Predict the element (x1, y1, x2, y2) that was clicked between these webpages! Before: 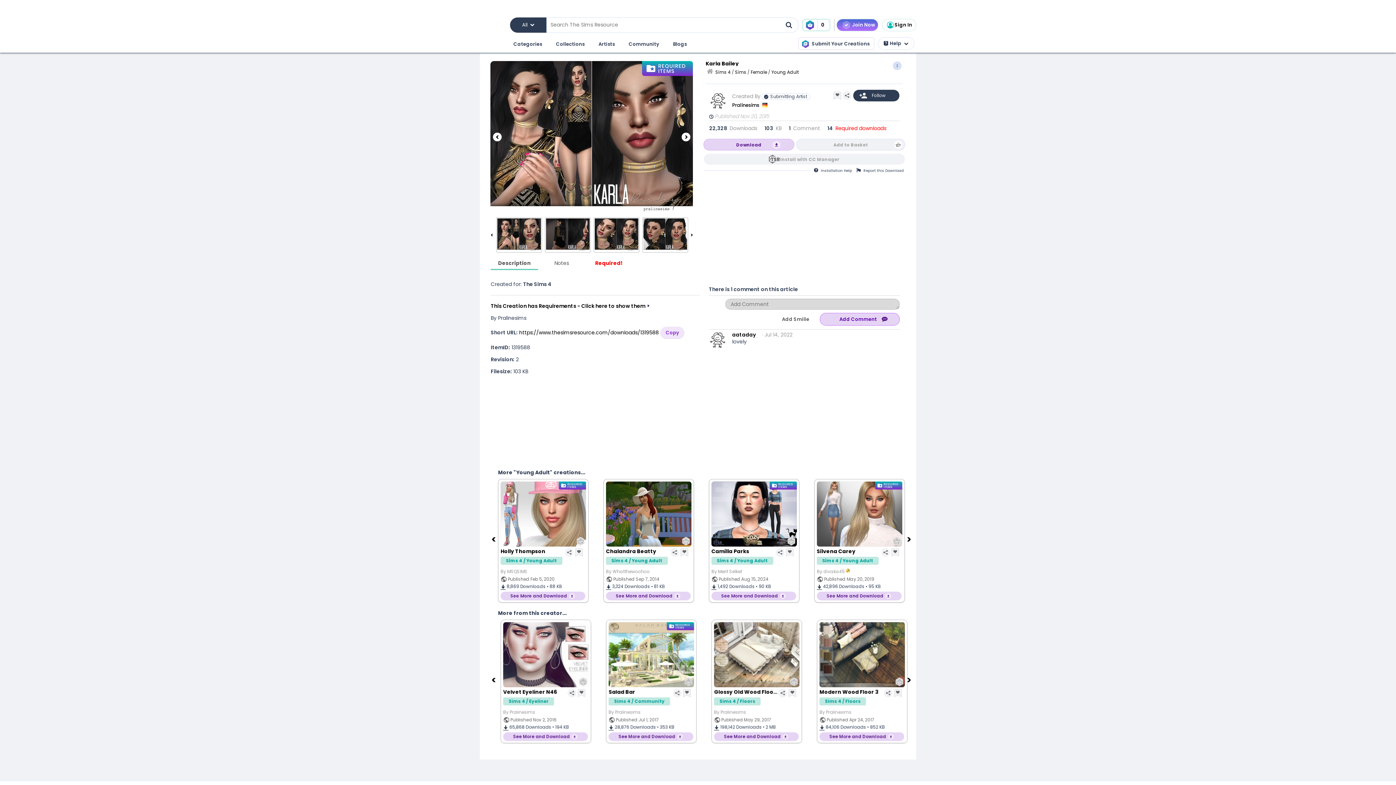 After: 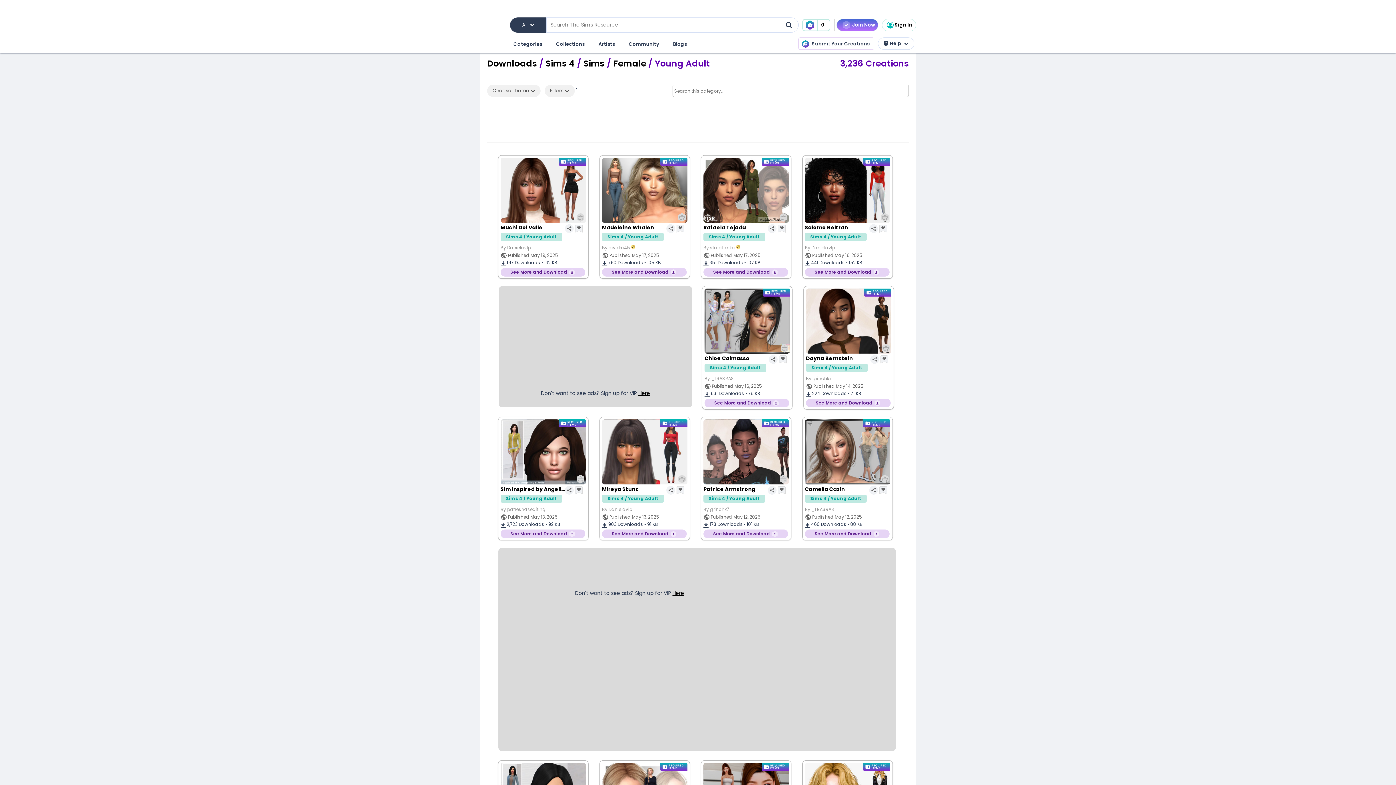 Action: bbox: (771, 69, 798, 75) label: Young Adult